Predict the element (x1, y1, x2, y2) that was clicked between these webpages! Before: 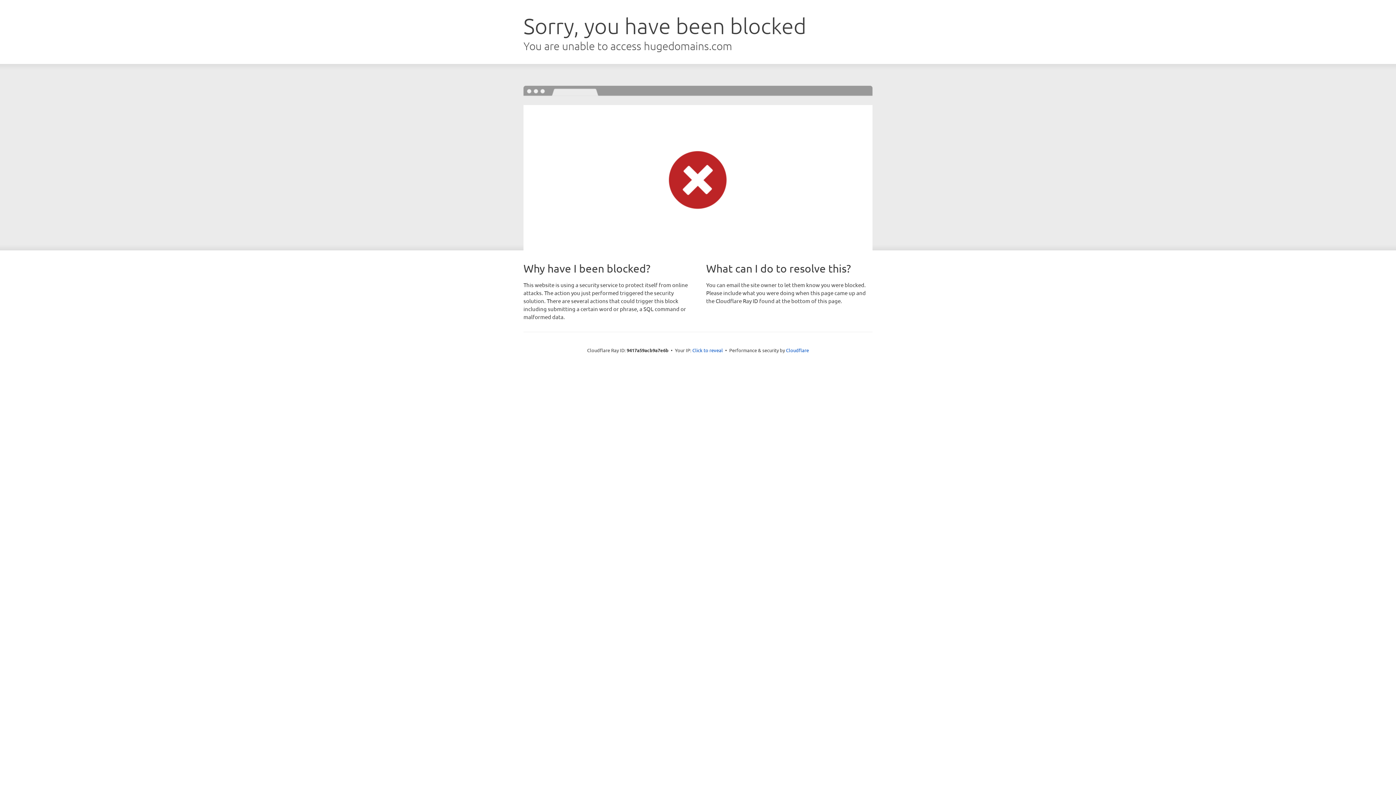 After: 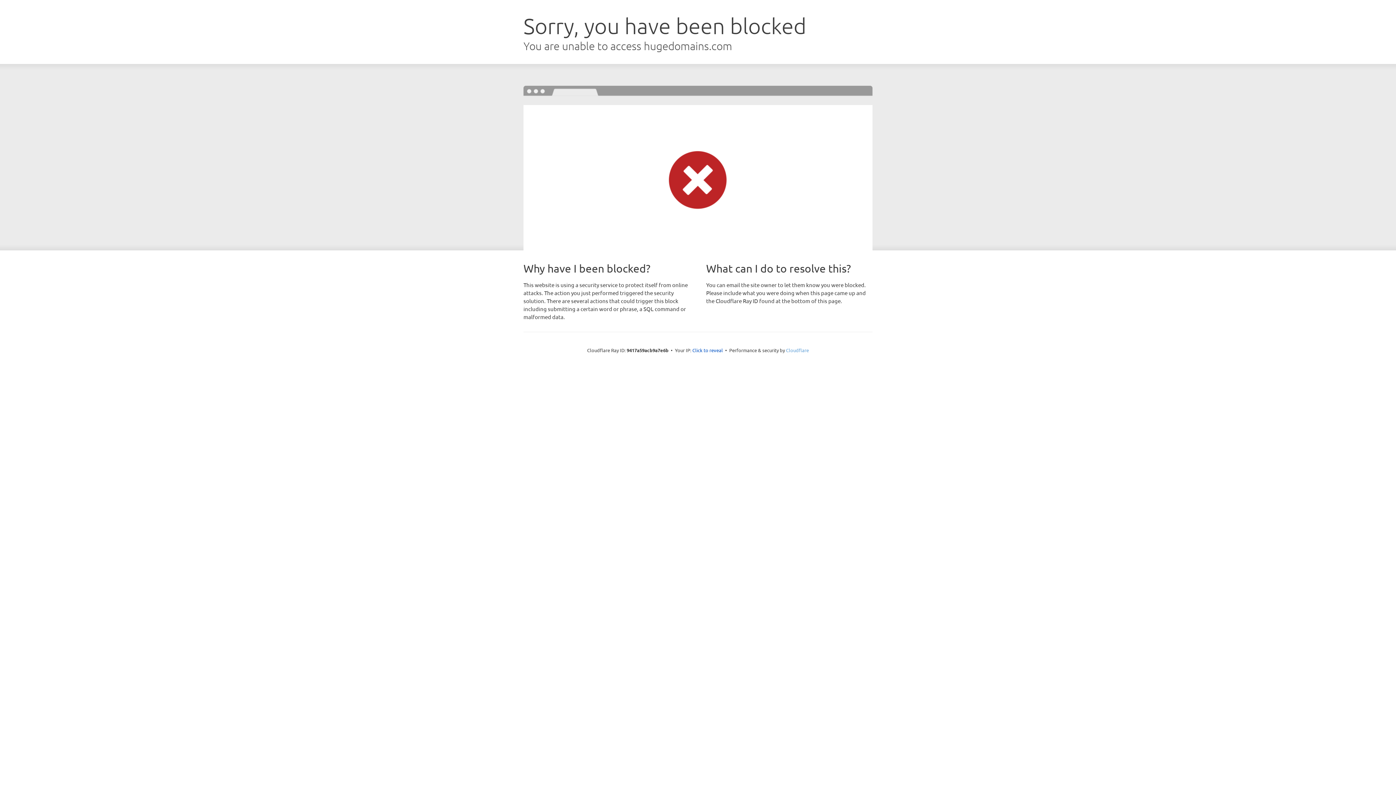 Action: label: Cloudflare bbox: (786, 347, 809, 353)